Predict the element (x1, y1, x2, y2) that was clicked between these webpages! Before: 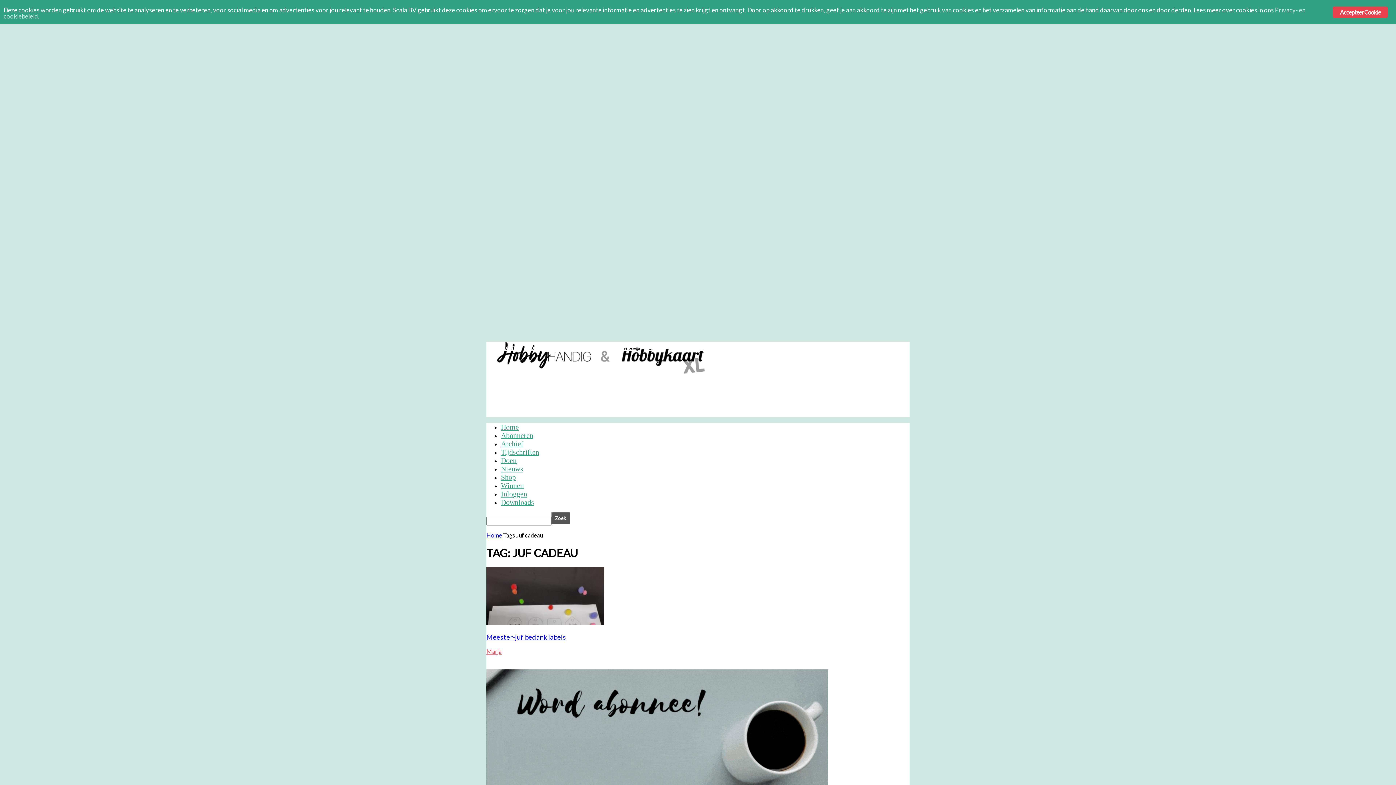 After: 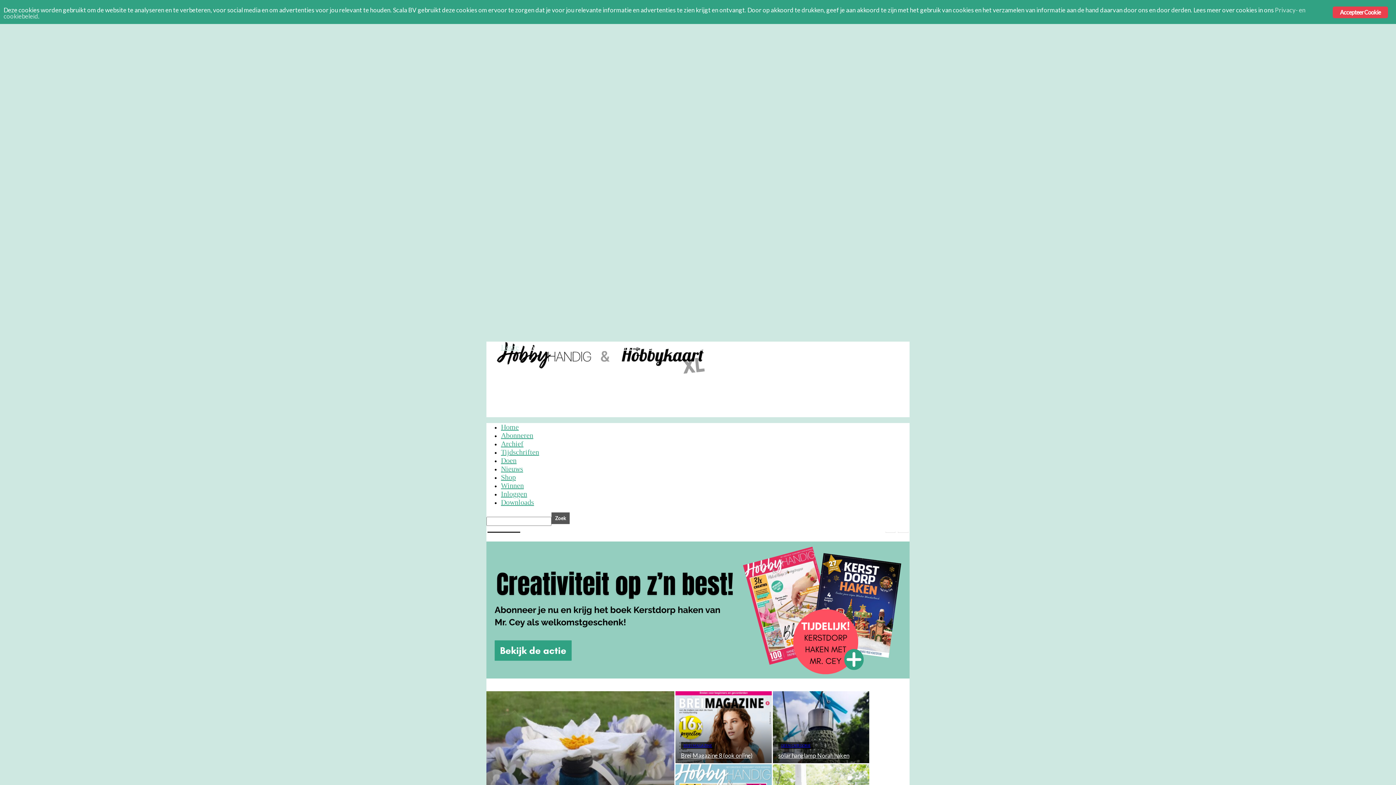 Action: bbox: (486, 532, 502, 538) label: Home